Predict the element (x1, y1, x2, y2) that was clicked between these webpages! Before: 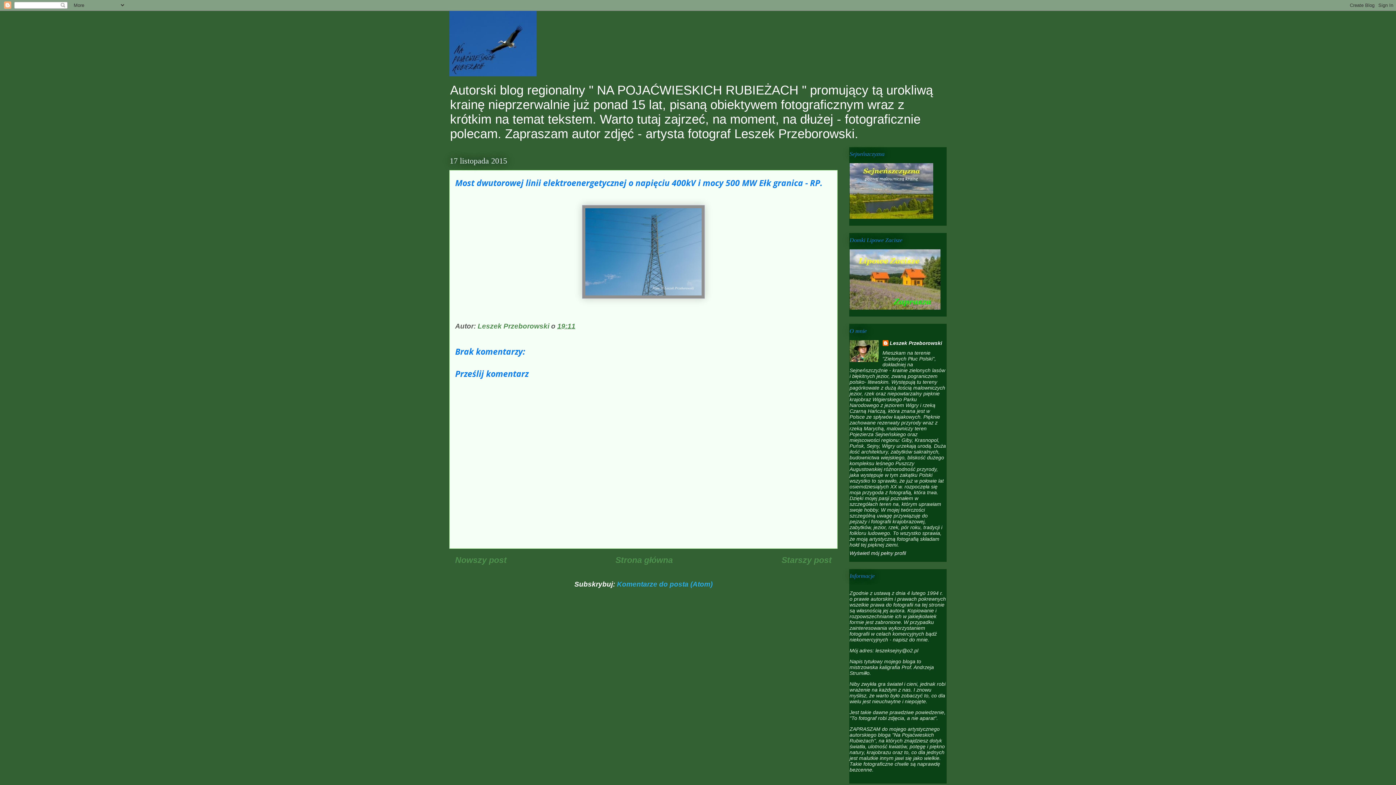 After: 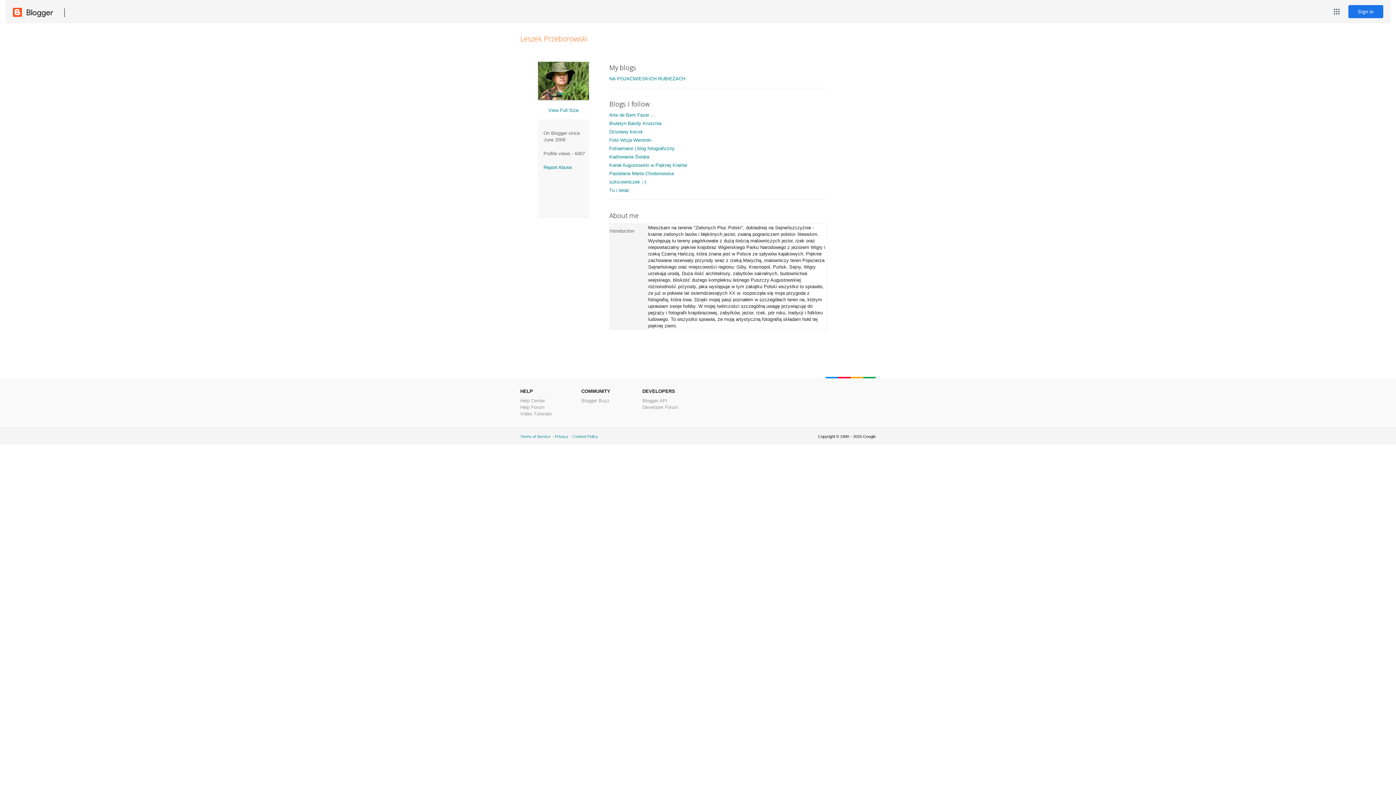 Action: label: Leszek Przeborowski bbox: (882, 340, 942, 347)